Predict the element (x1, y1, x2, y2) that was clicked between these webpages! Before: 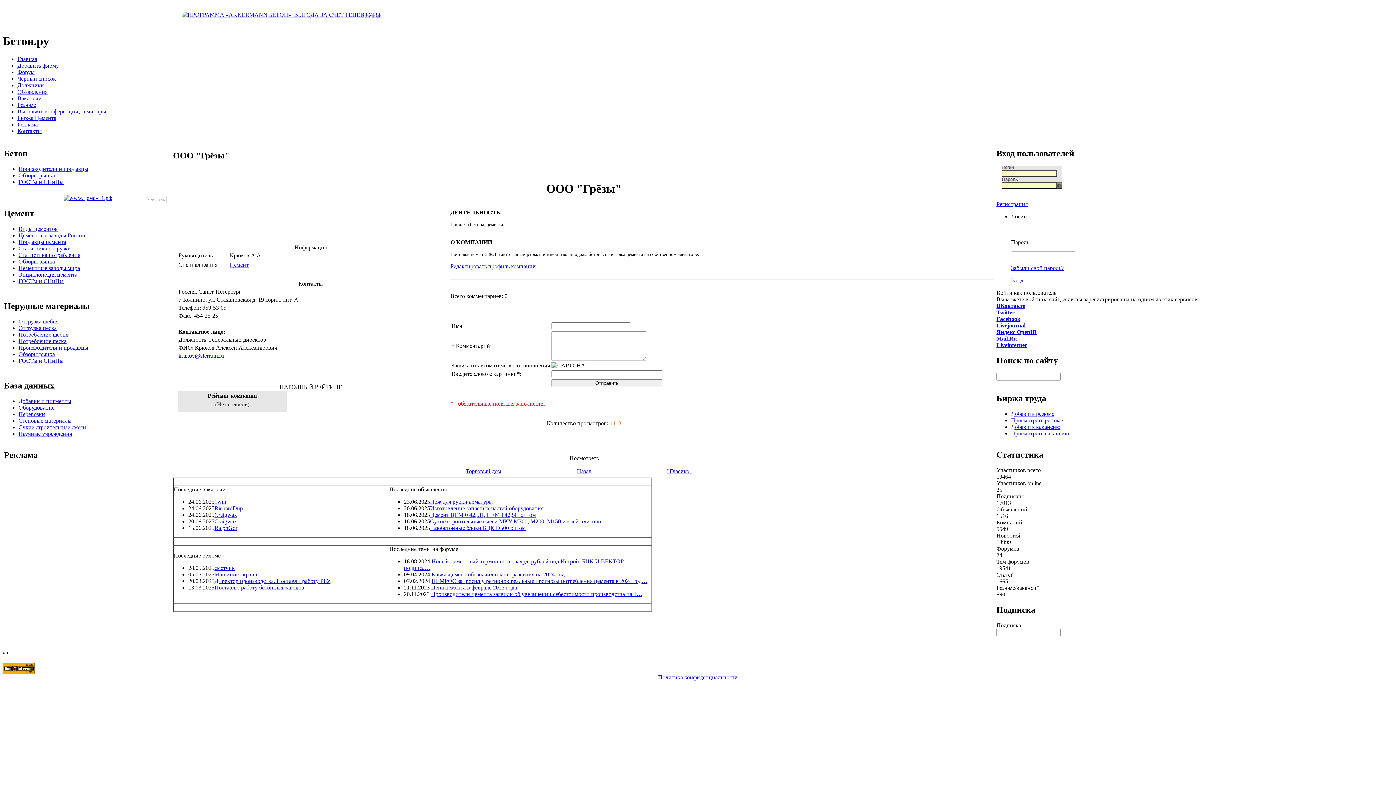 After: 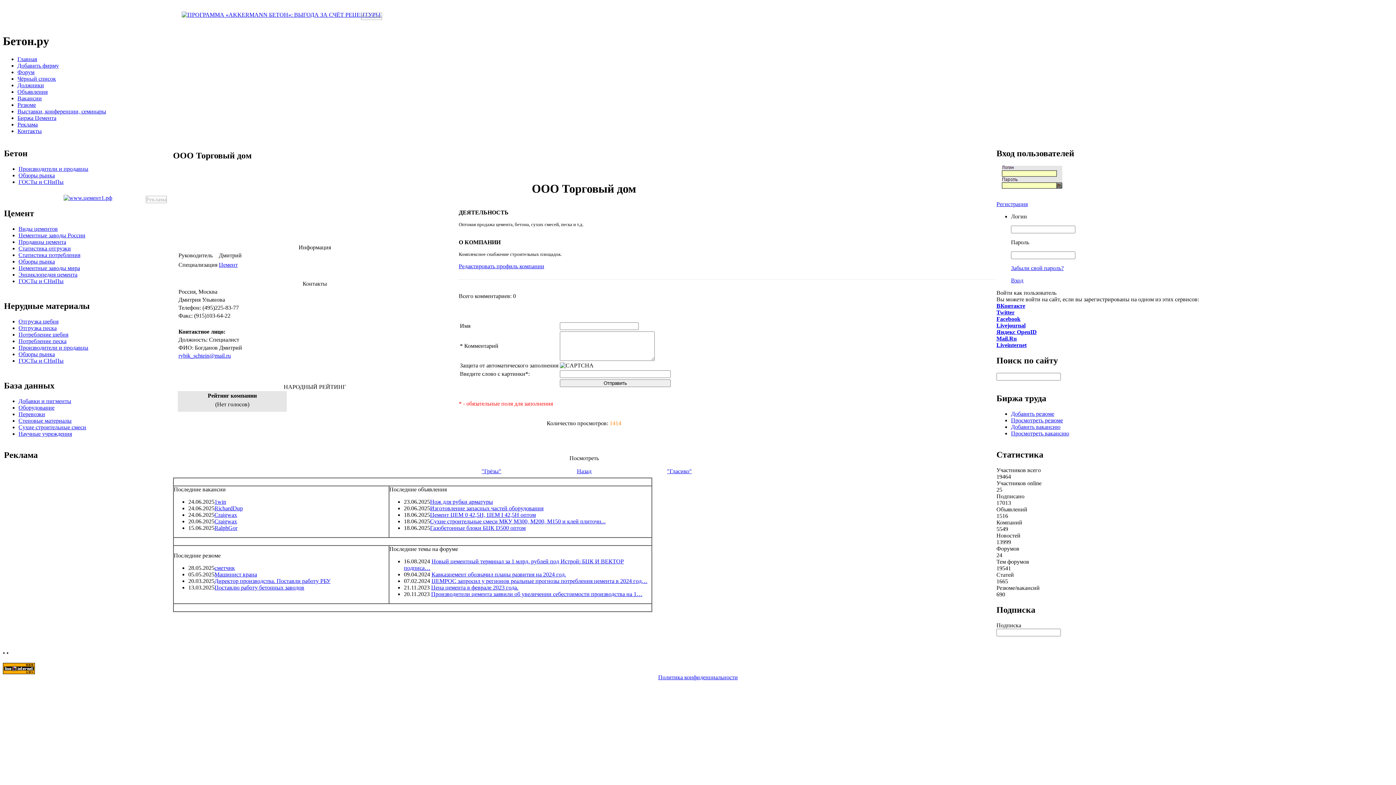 Action: label: Торговый дом bbox: (465, 468, 501, 474)